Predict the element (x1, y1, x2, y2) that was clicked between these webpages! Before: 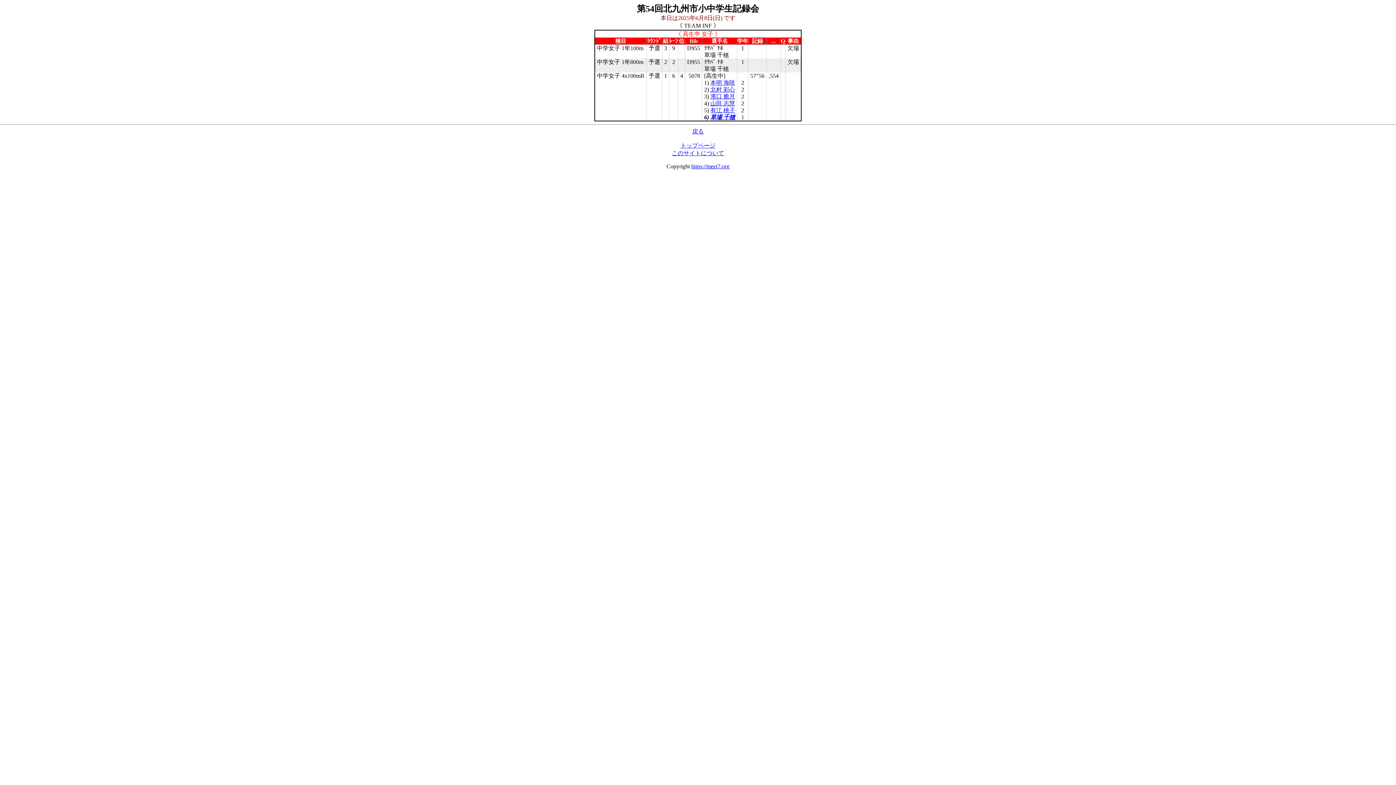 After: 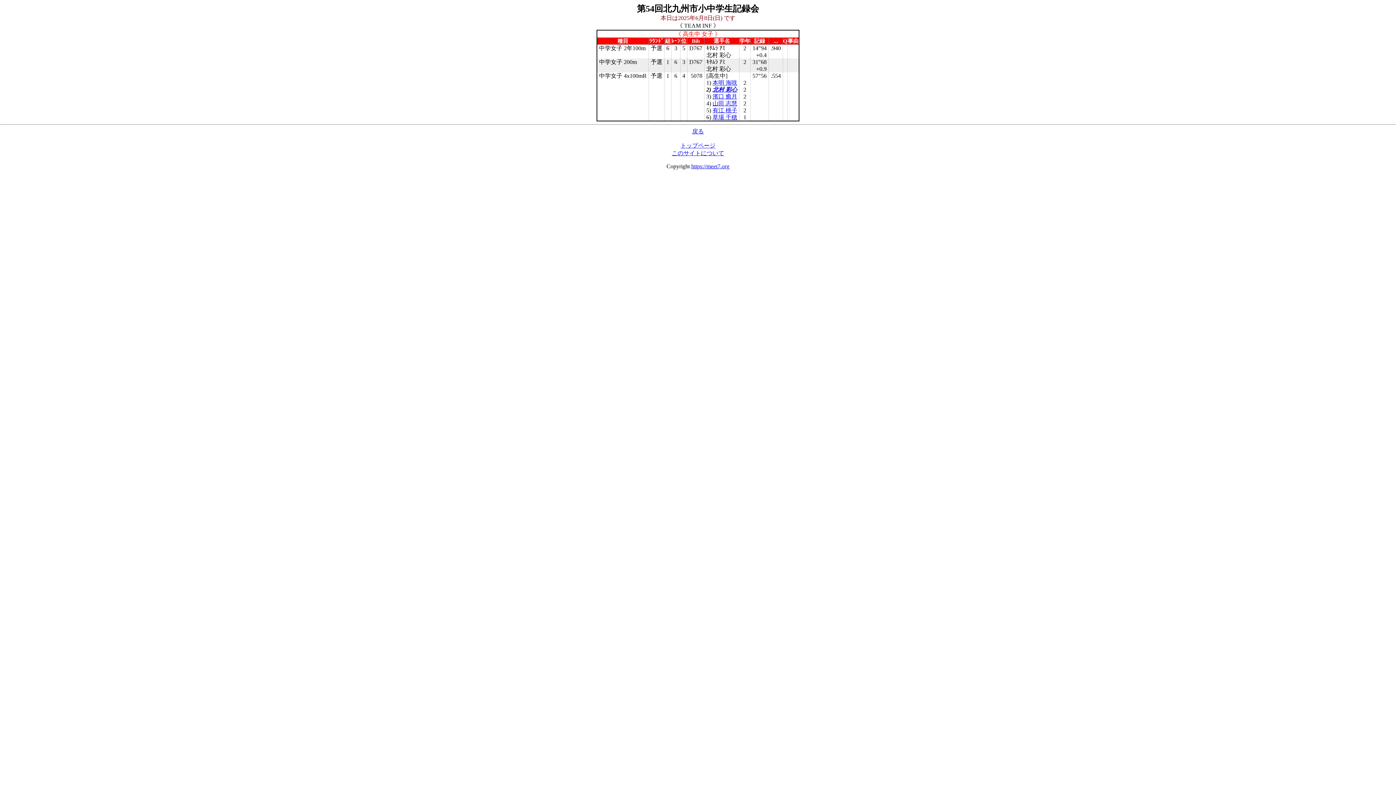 Action: label: 北村 彩心 bbox: (710, 86, 735, 92)